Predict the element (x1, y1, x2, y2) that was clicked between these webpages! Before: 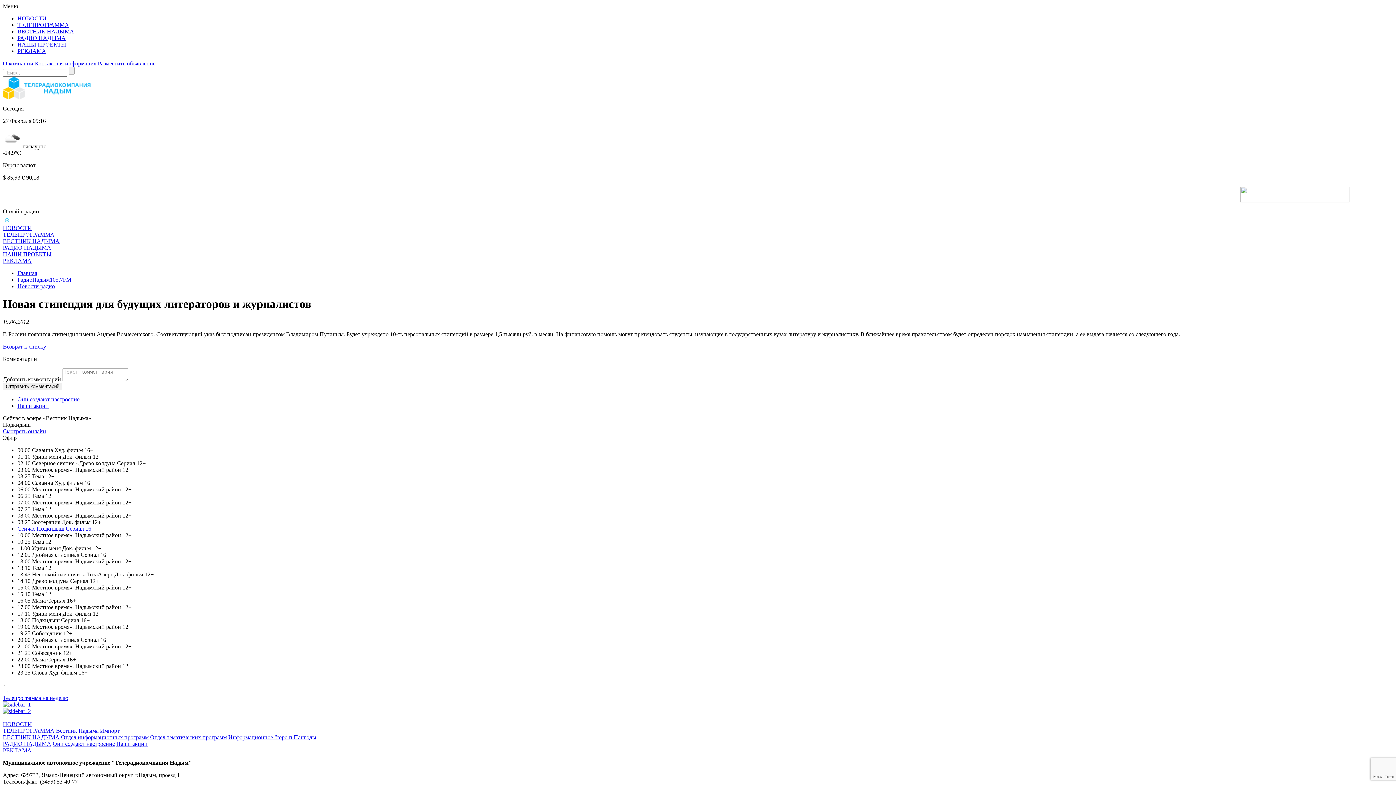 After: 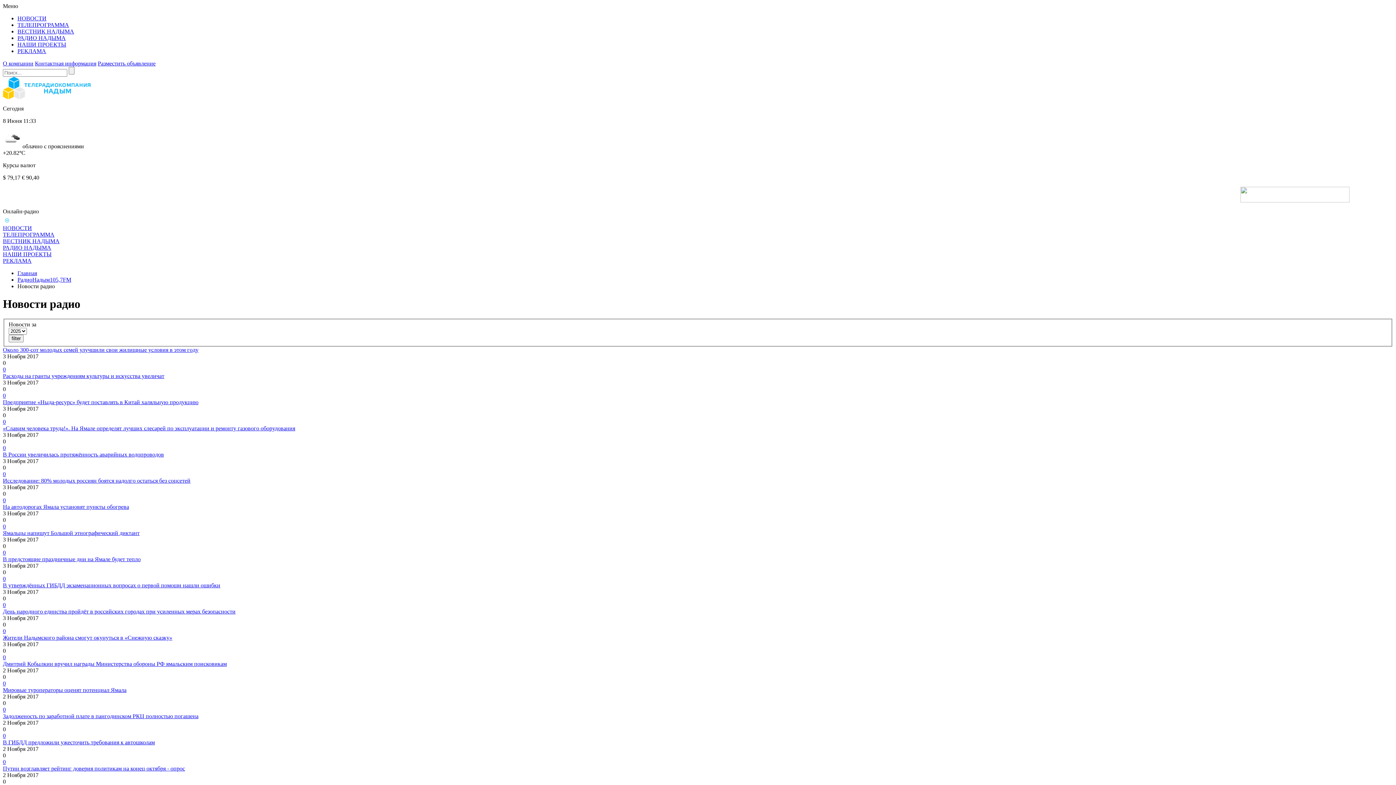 Action: label: Возврат к списку bbox: (2, 343, 46, 349)